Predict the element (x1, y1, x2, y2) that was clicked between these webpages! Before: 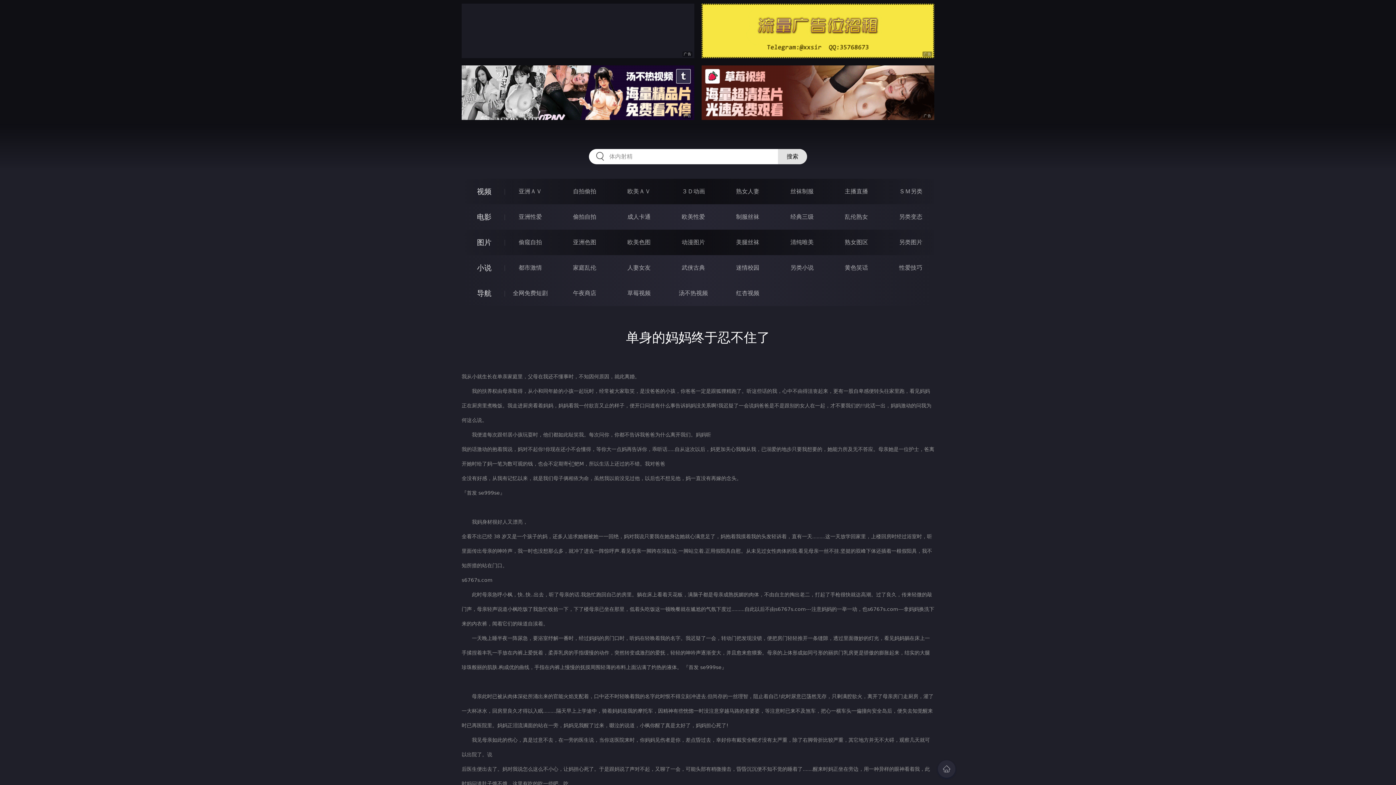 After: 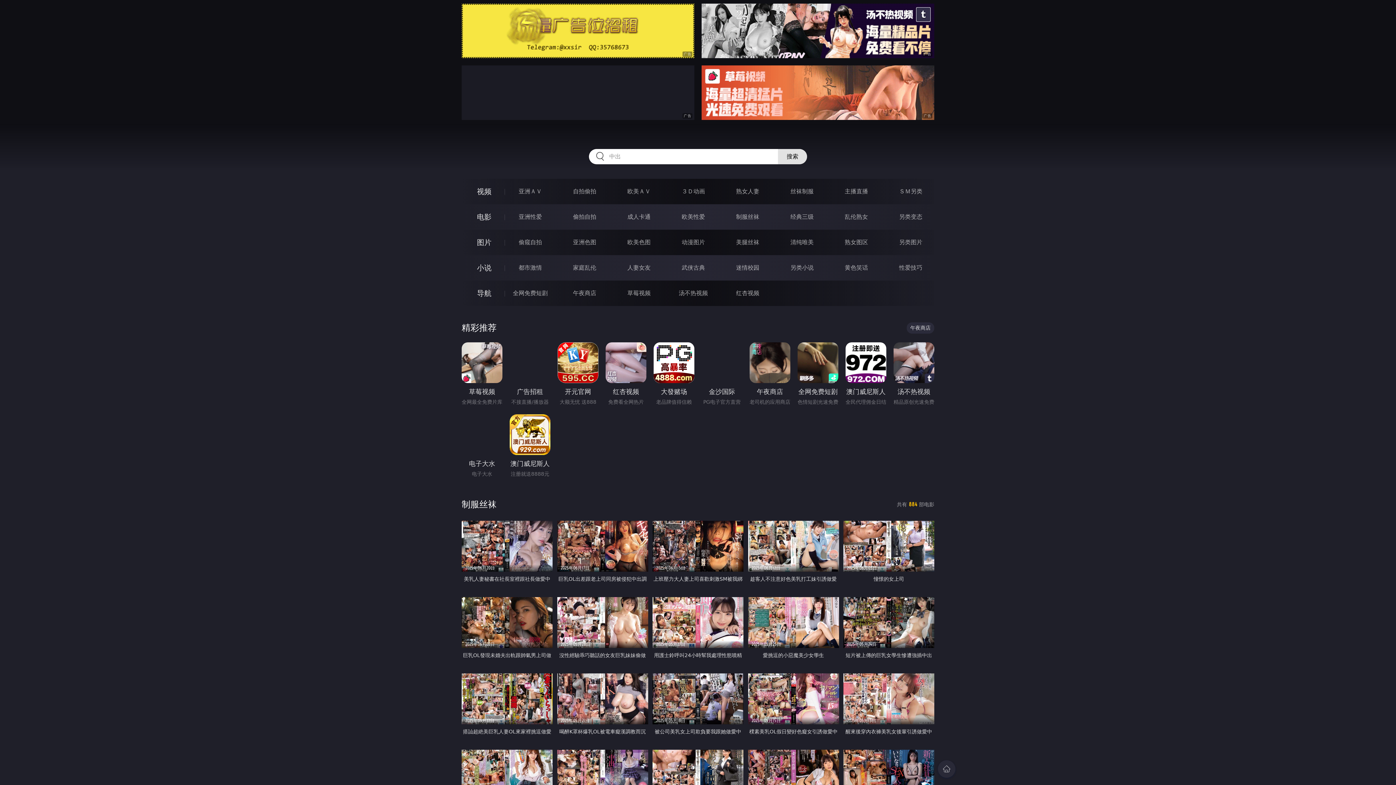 Action: bbox: (736, 213, 759, 220) label: 制服丝袜